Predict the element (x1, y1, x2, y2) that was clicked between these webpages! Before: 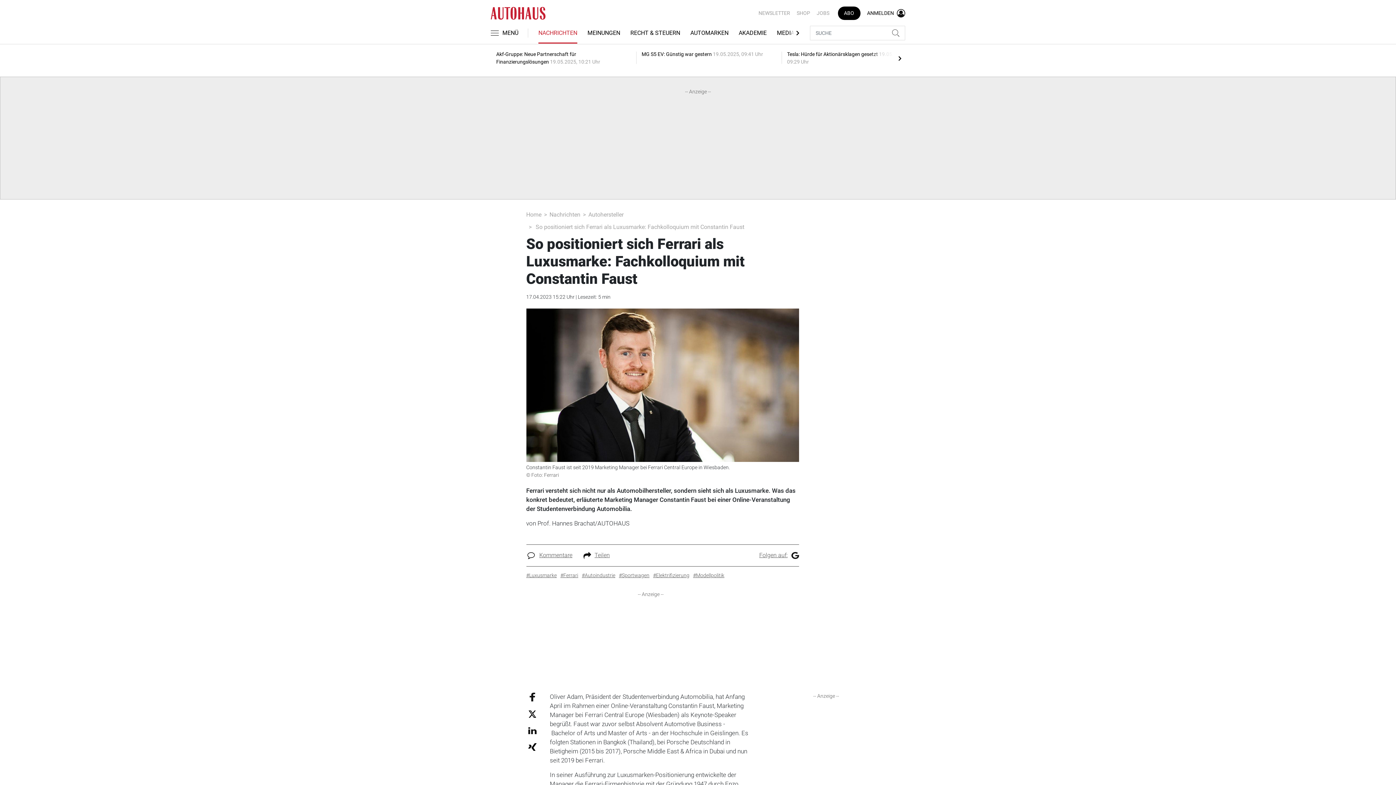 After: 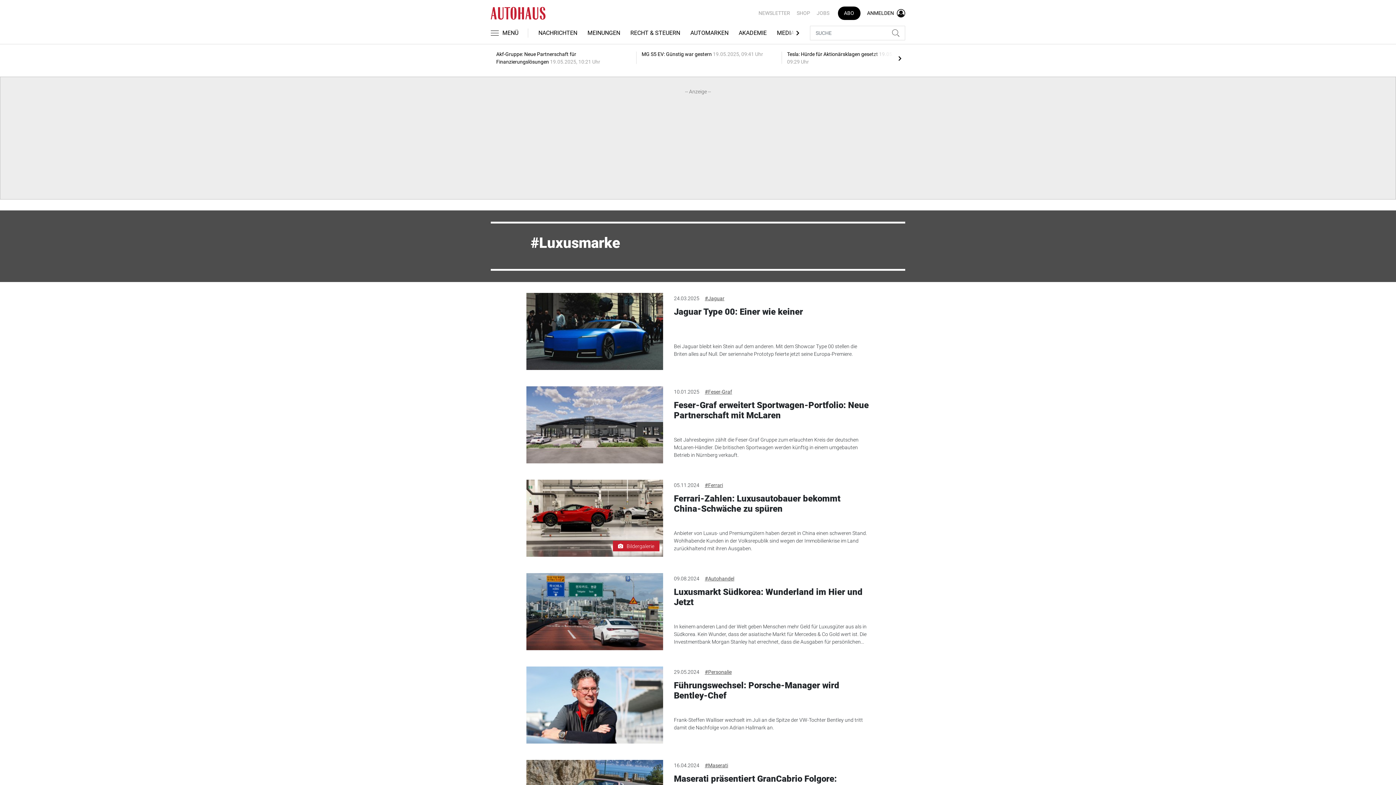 Action: bbox: (526, 572, 556, 578) label: #Luxusmarke